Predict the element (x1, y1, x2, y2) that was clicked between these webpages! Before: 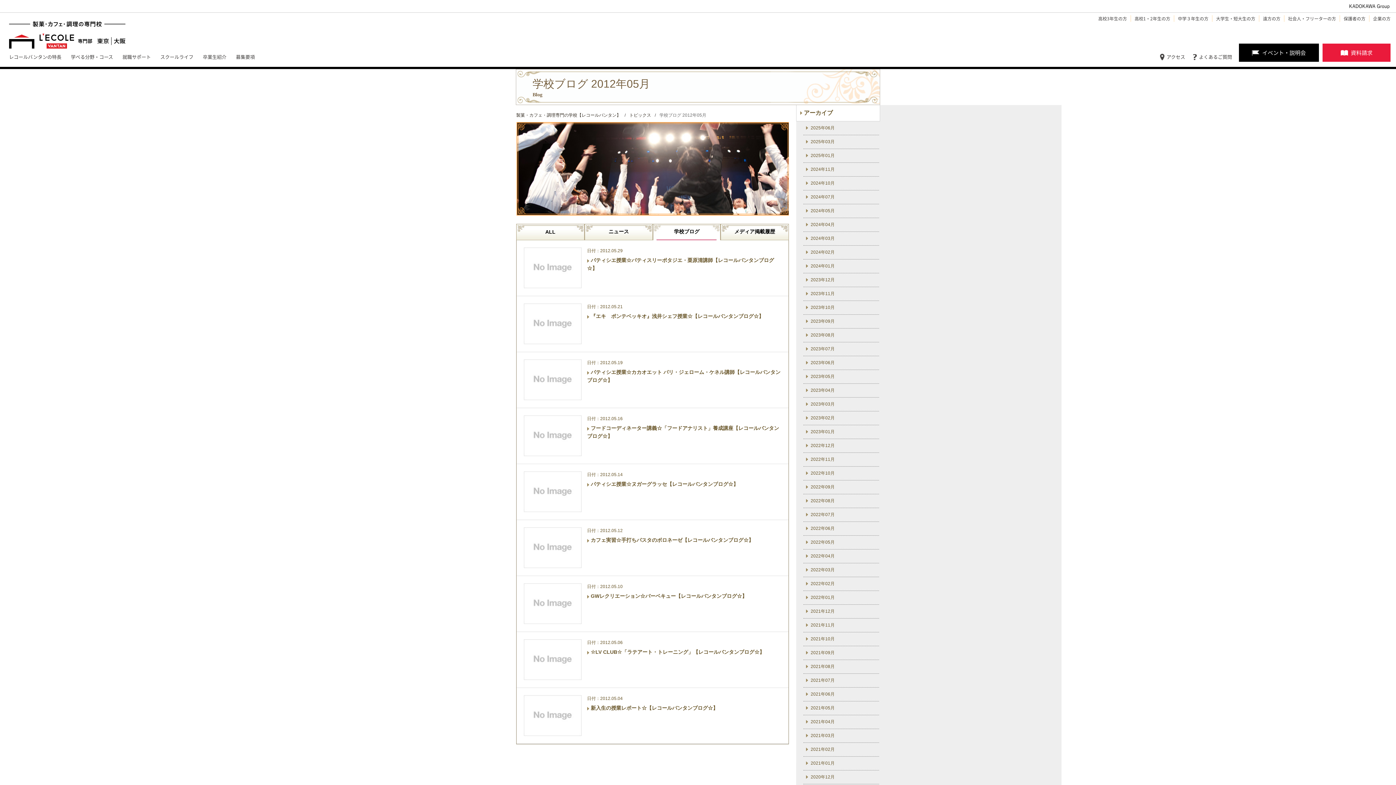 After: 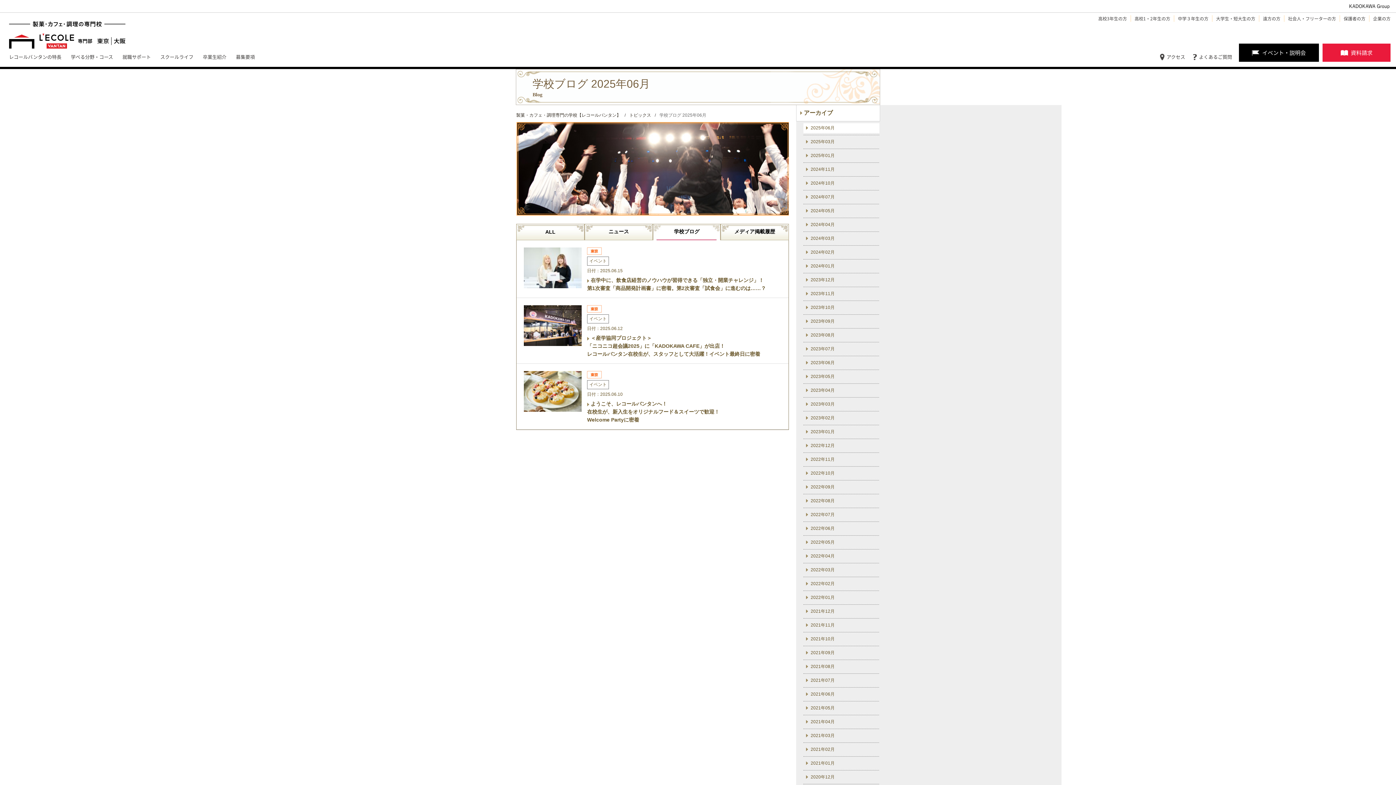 Action: label: 2025年06月 bbox: (803, 123, 879, 133)